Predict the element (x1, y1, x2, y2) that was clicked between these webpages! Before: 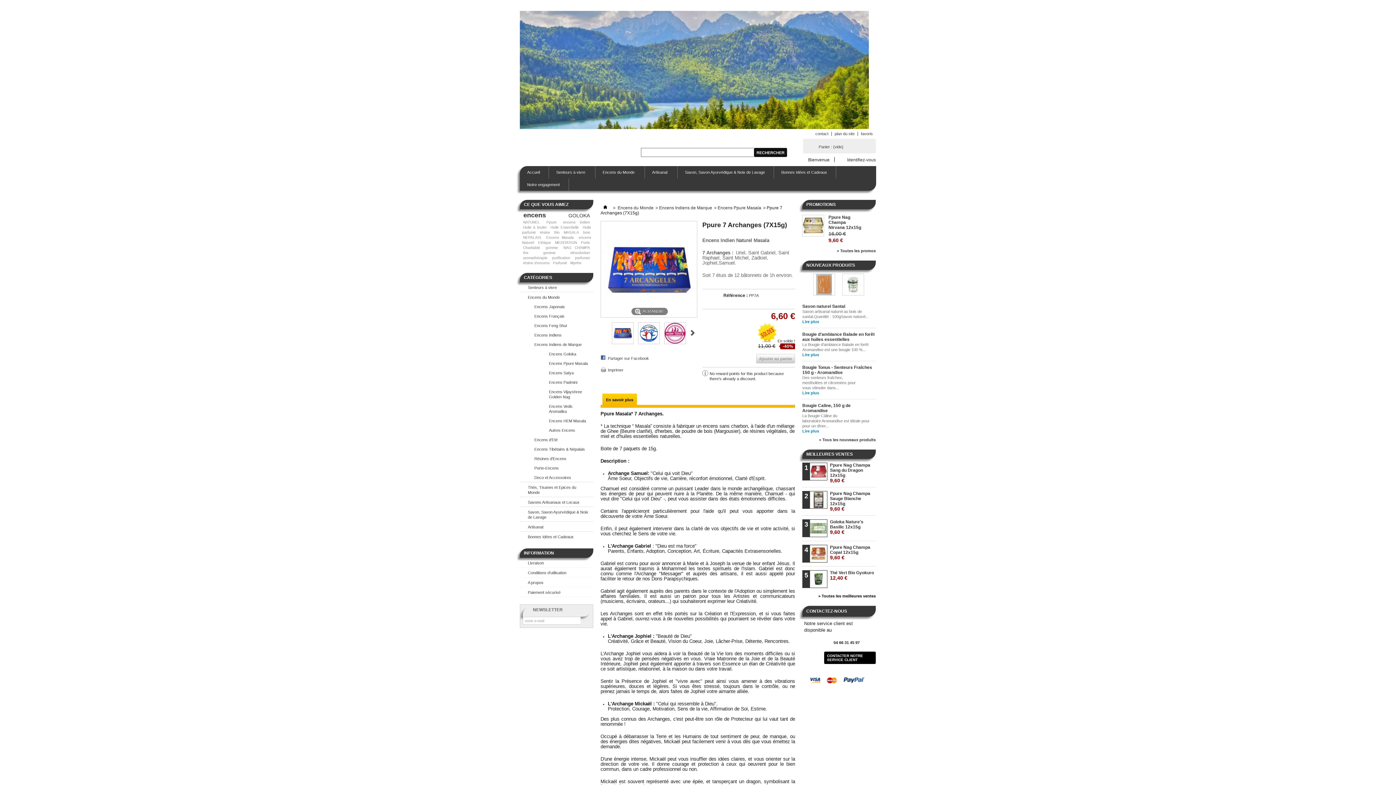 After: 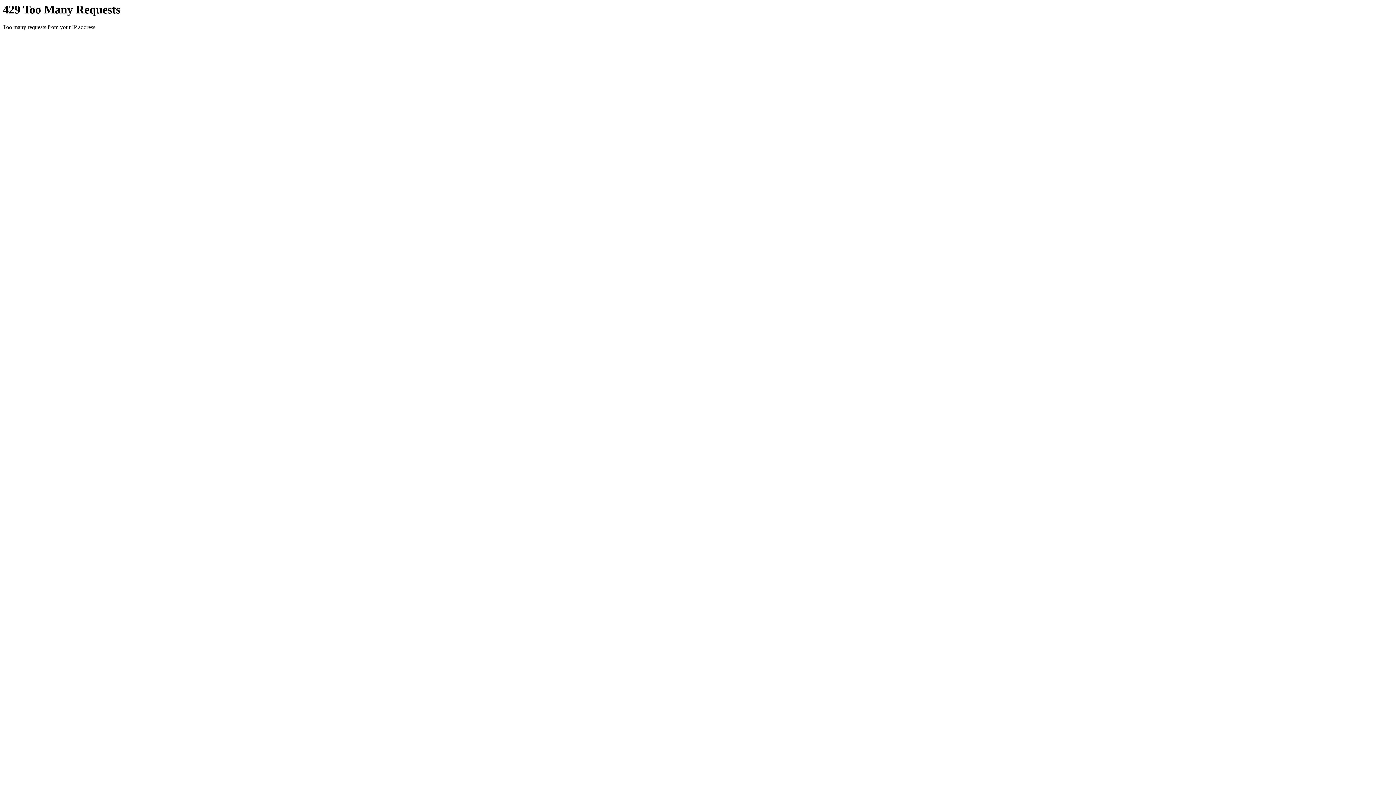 Action: label: Des senteurs fraîches, mentholées et citronnées pour vous stimuler dans... bbox: (802, 375, 856, 390)